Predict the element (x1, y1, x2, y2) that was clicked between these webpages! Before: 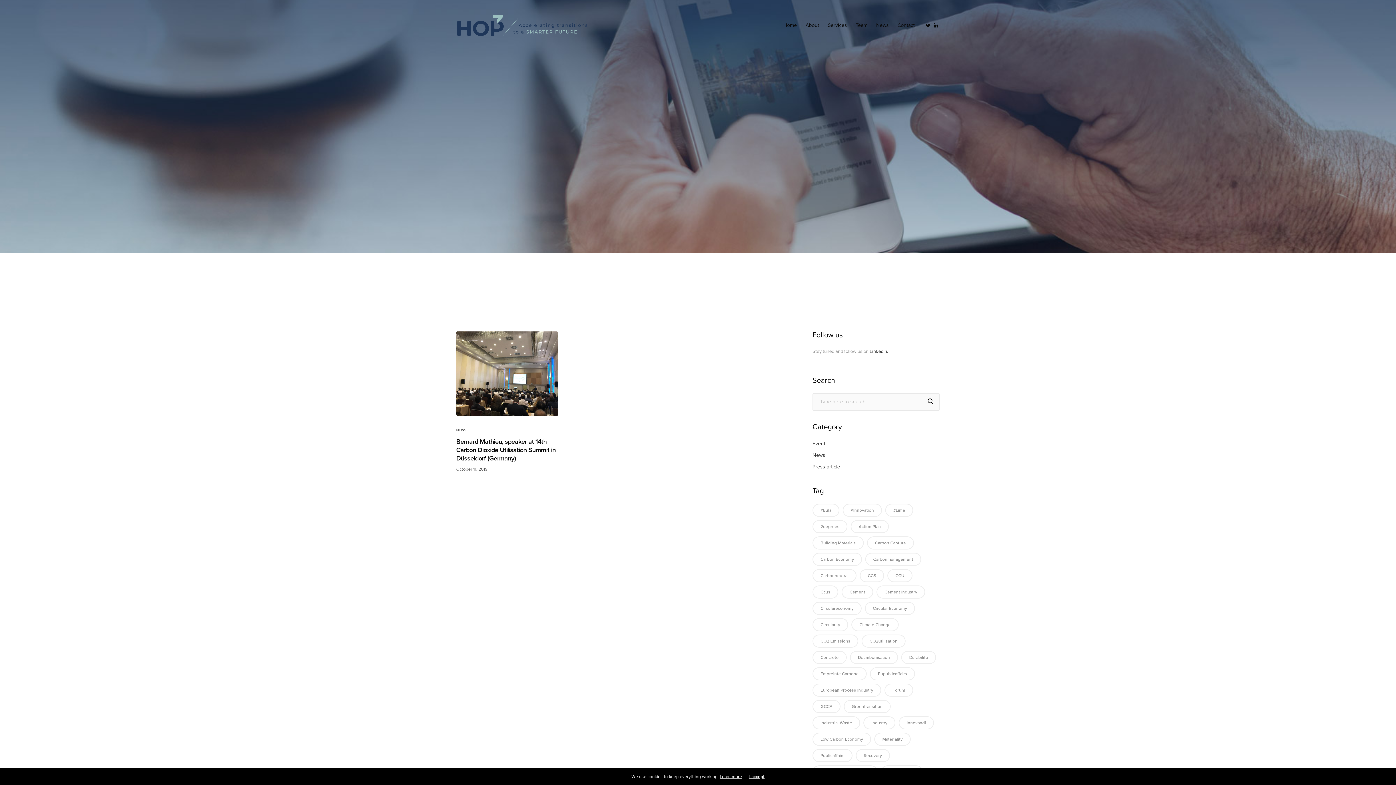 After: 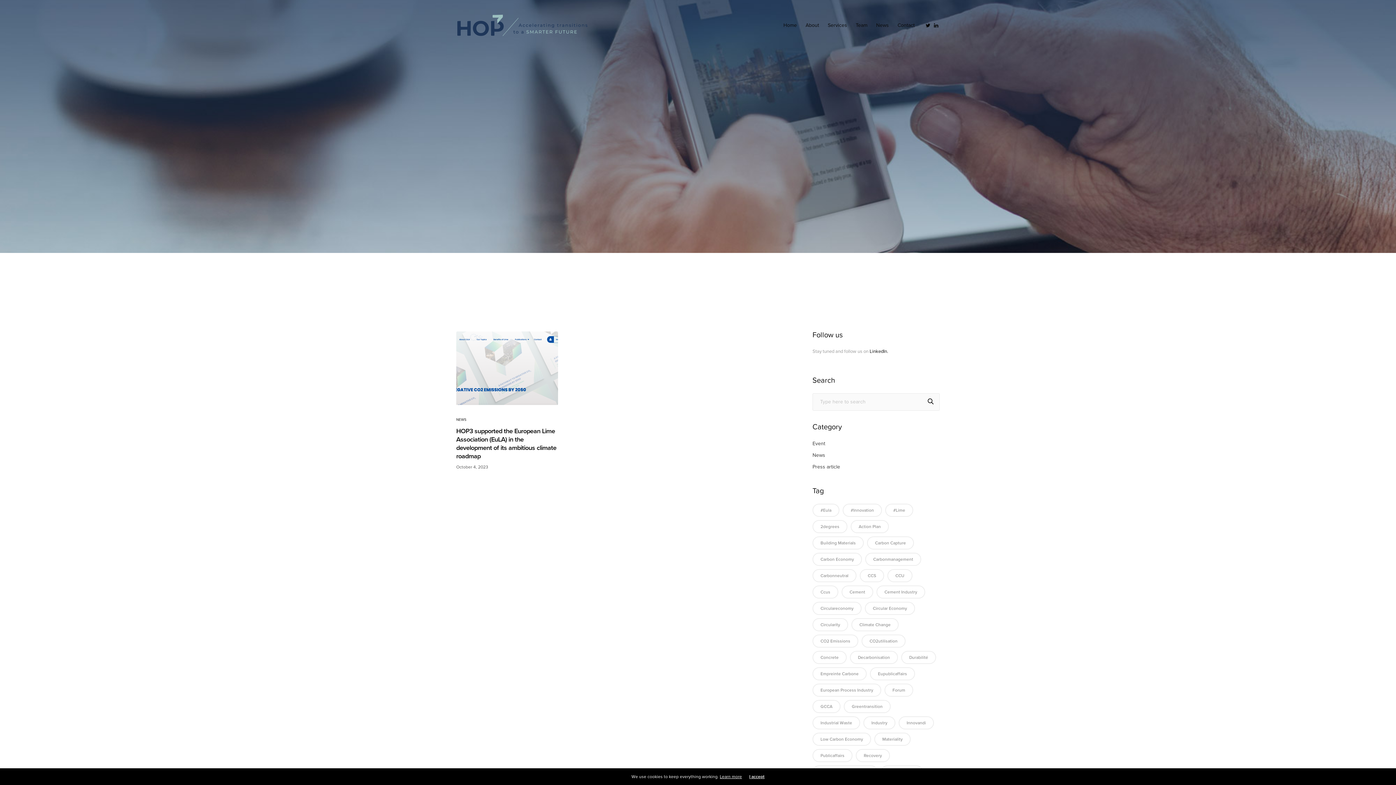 Action: bbox: (812, 569, 856, 582) label: carbonneutral (1 item)